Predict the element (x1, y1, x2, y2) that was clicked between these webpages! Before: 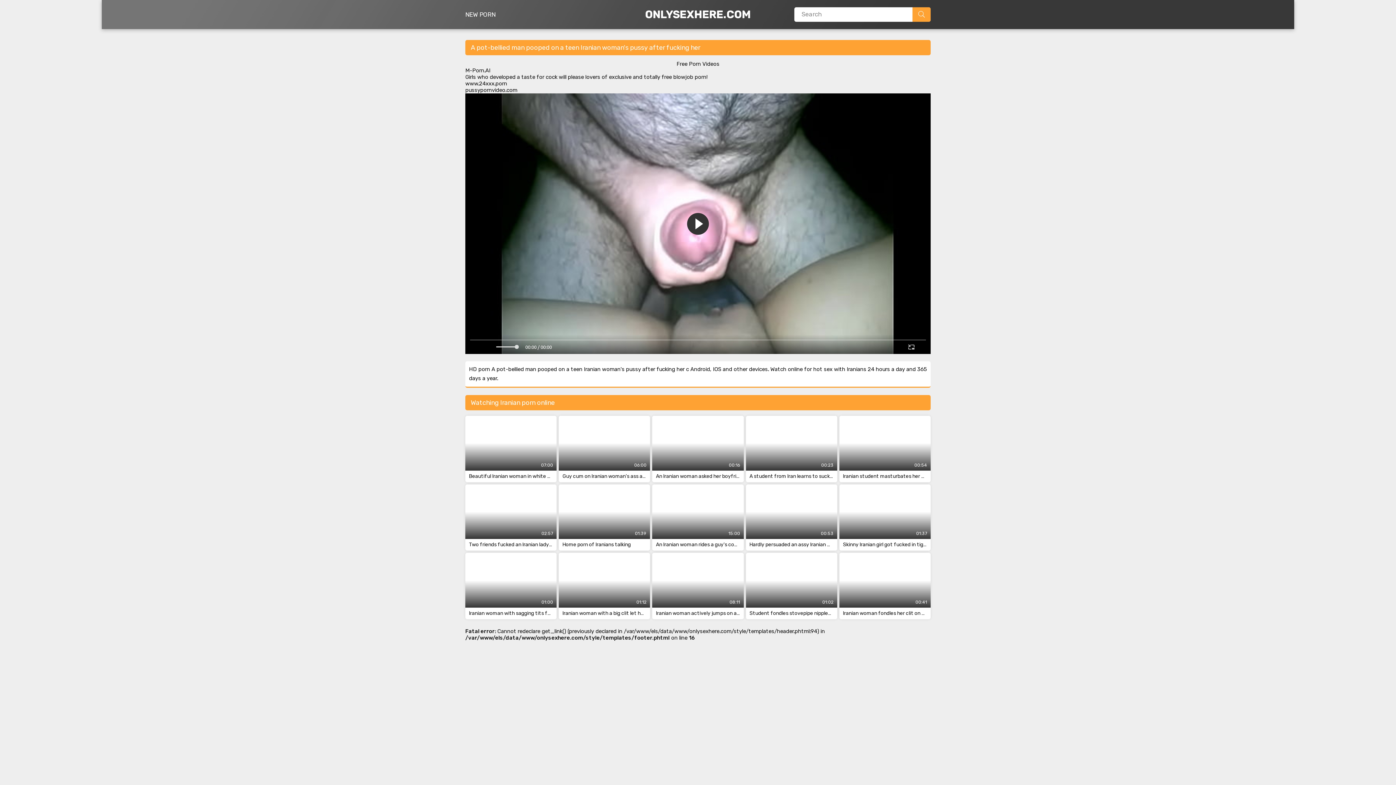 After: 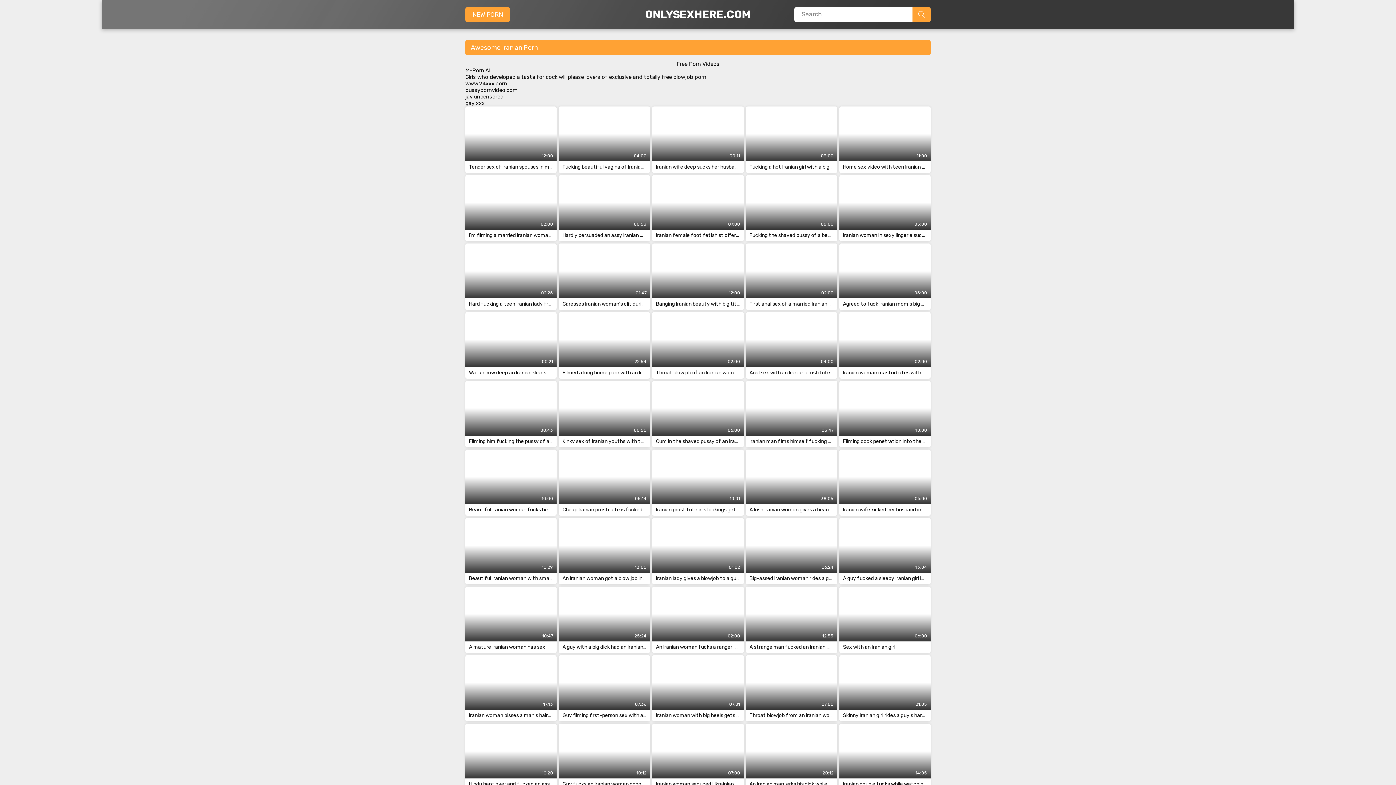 Action: label: ONLYSEXHERE.COM bbox: (645, 8, 751, 21)